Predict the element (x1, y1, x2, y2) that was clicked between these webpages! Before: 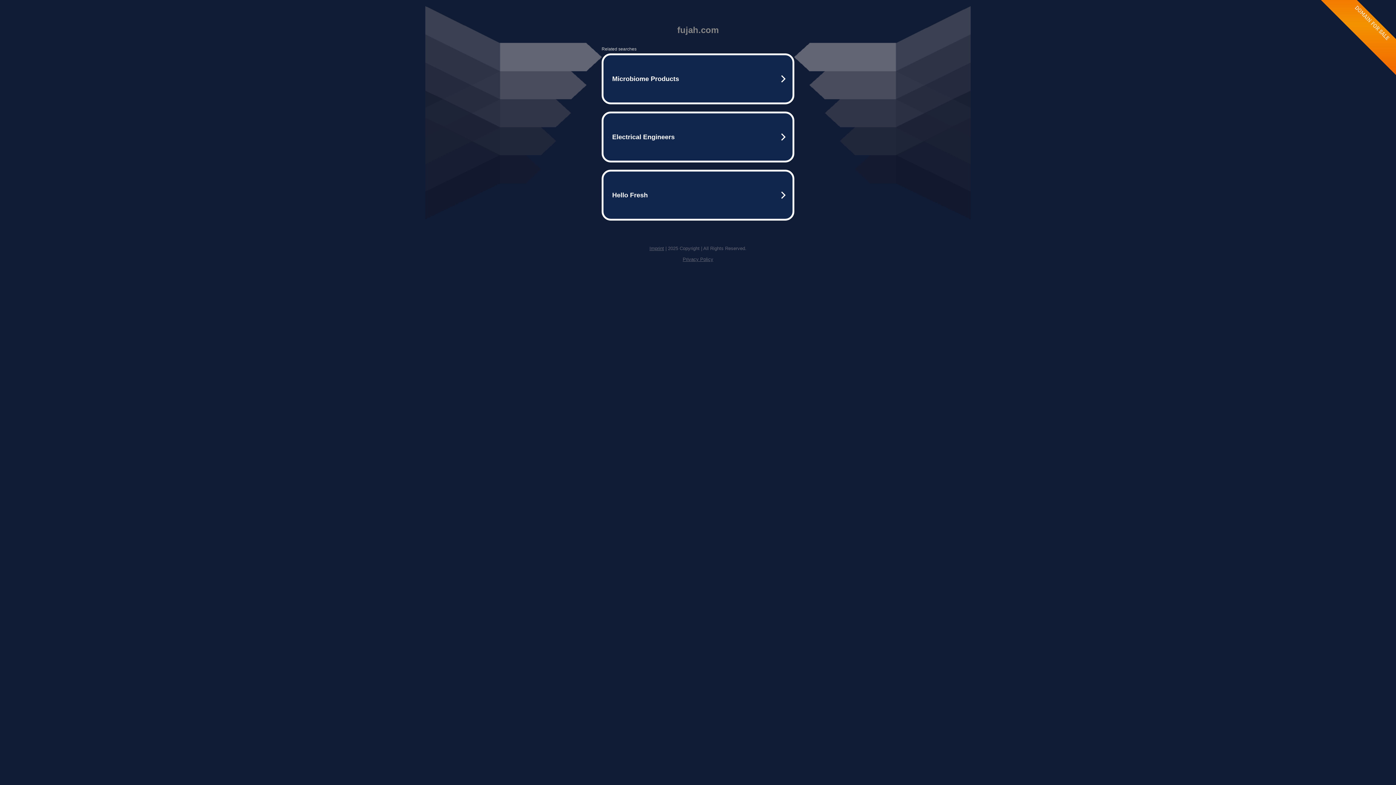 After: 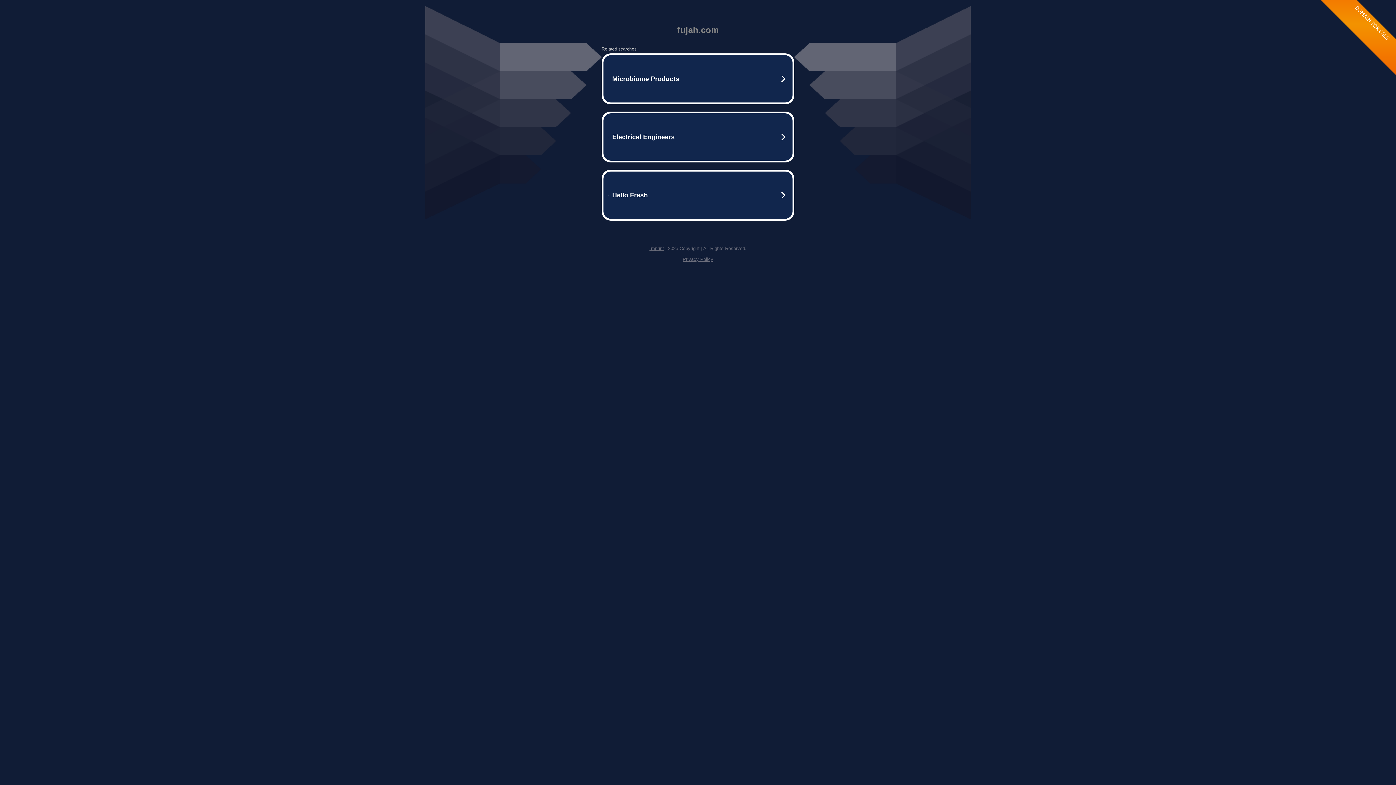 Action: bbox: (682, 256, 713, 262) label: Privacy Policy